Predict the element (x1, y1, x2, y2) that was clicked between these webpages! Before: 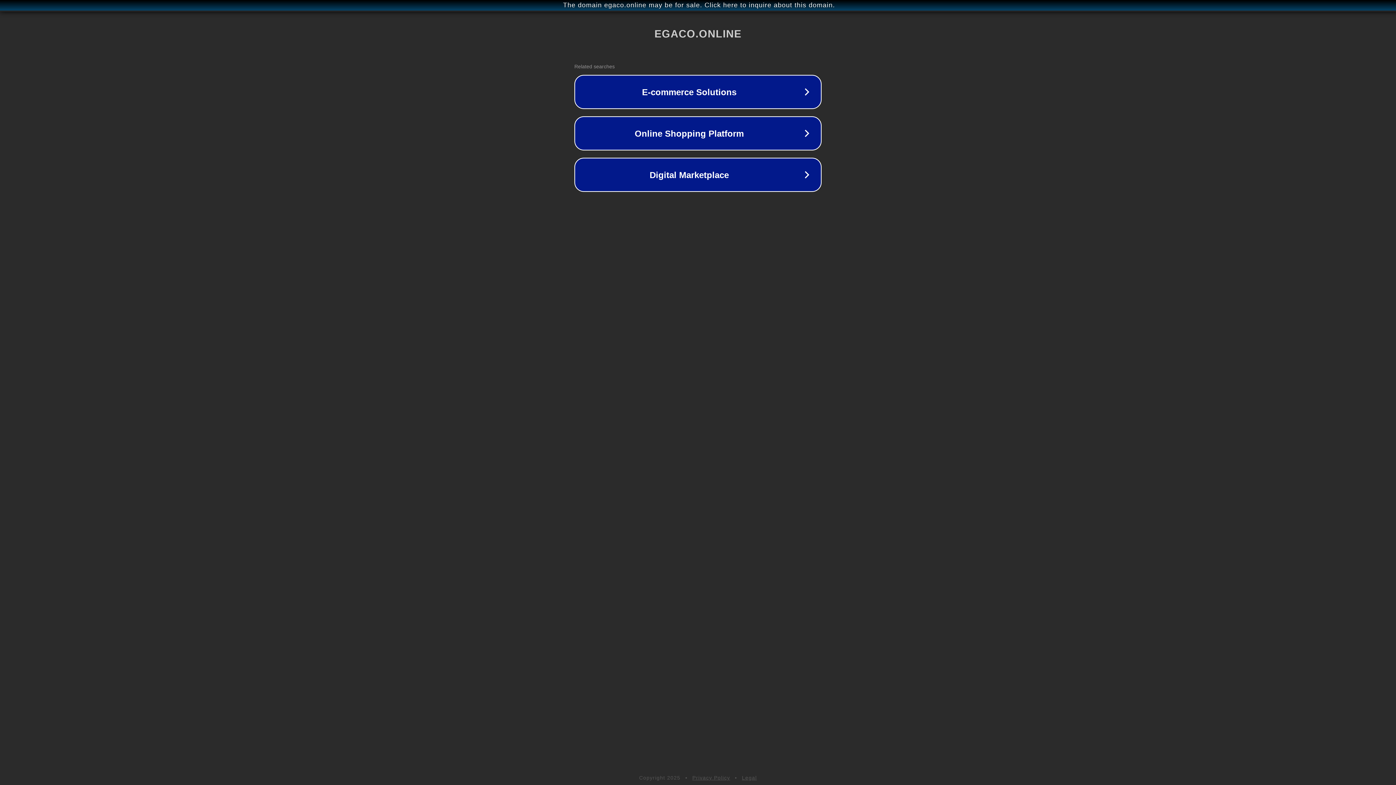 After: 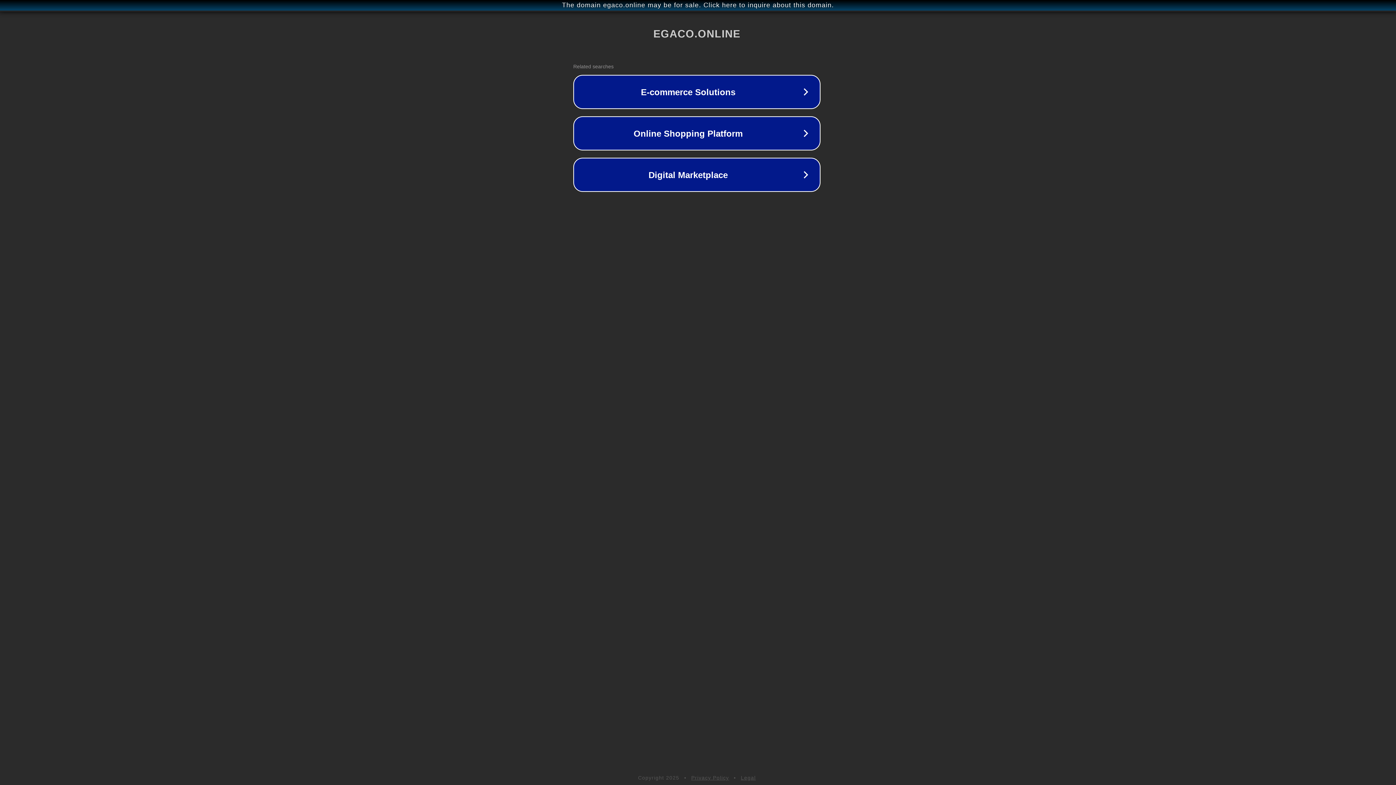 Action: label: The domain egaco.online may be for sale. Click here to inquire about this domain. bbox: (1, 1, 1397, 9)